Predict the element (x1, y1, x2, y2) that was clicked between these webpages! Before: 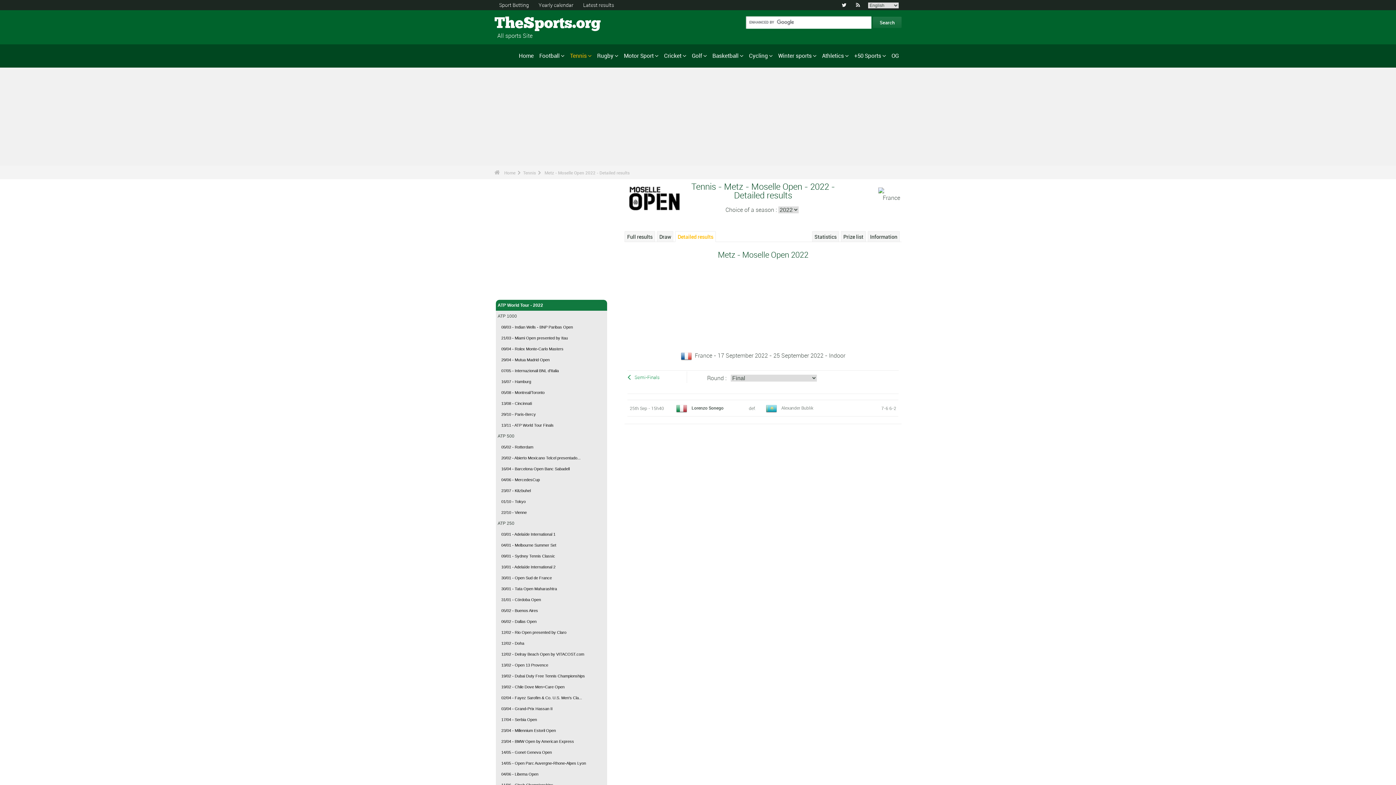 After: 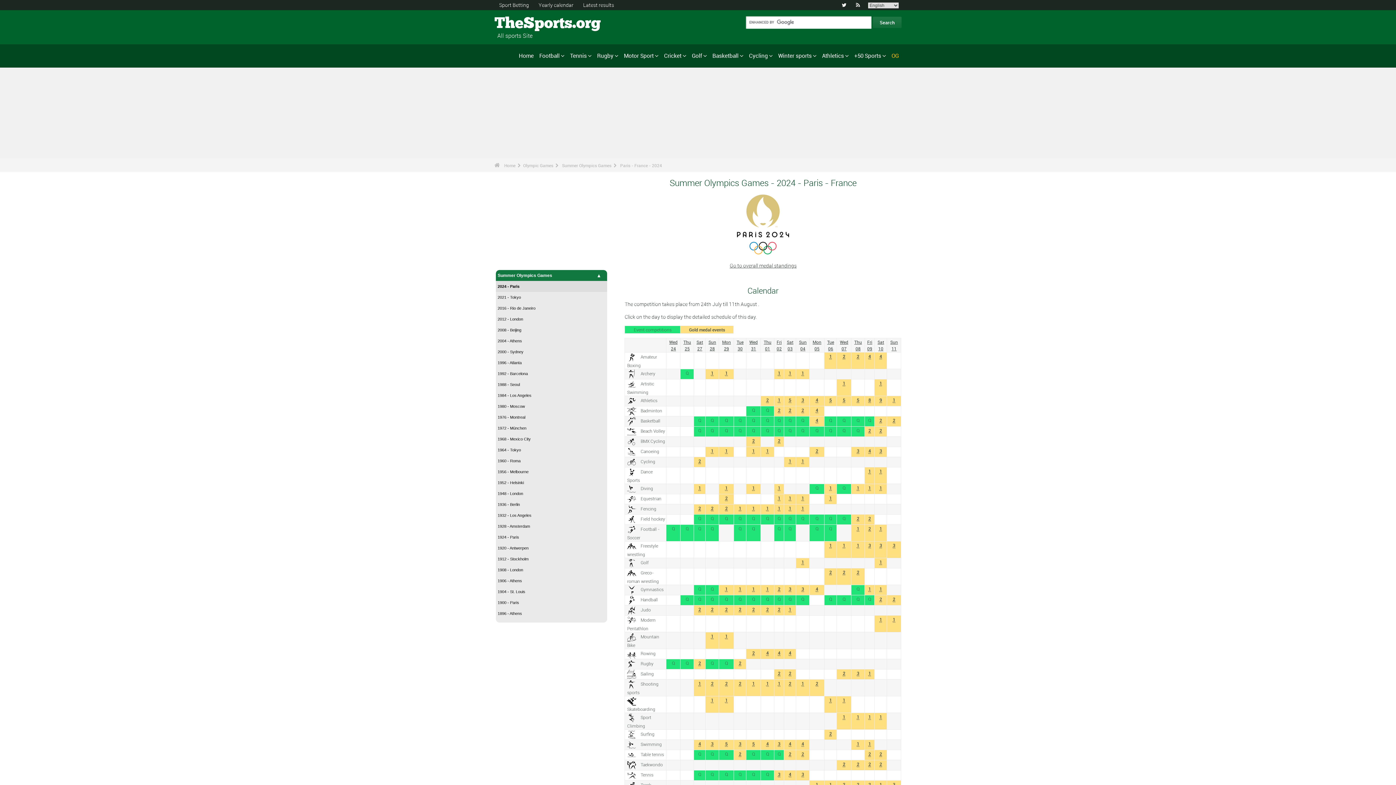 Action: bbox: (888, 50, 901, 61) label: OG